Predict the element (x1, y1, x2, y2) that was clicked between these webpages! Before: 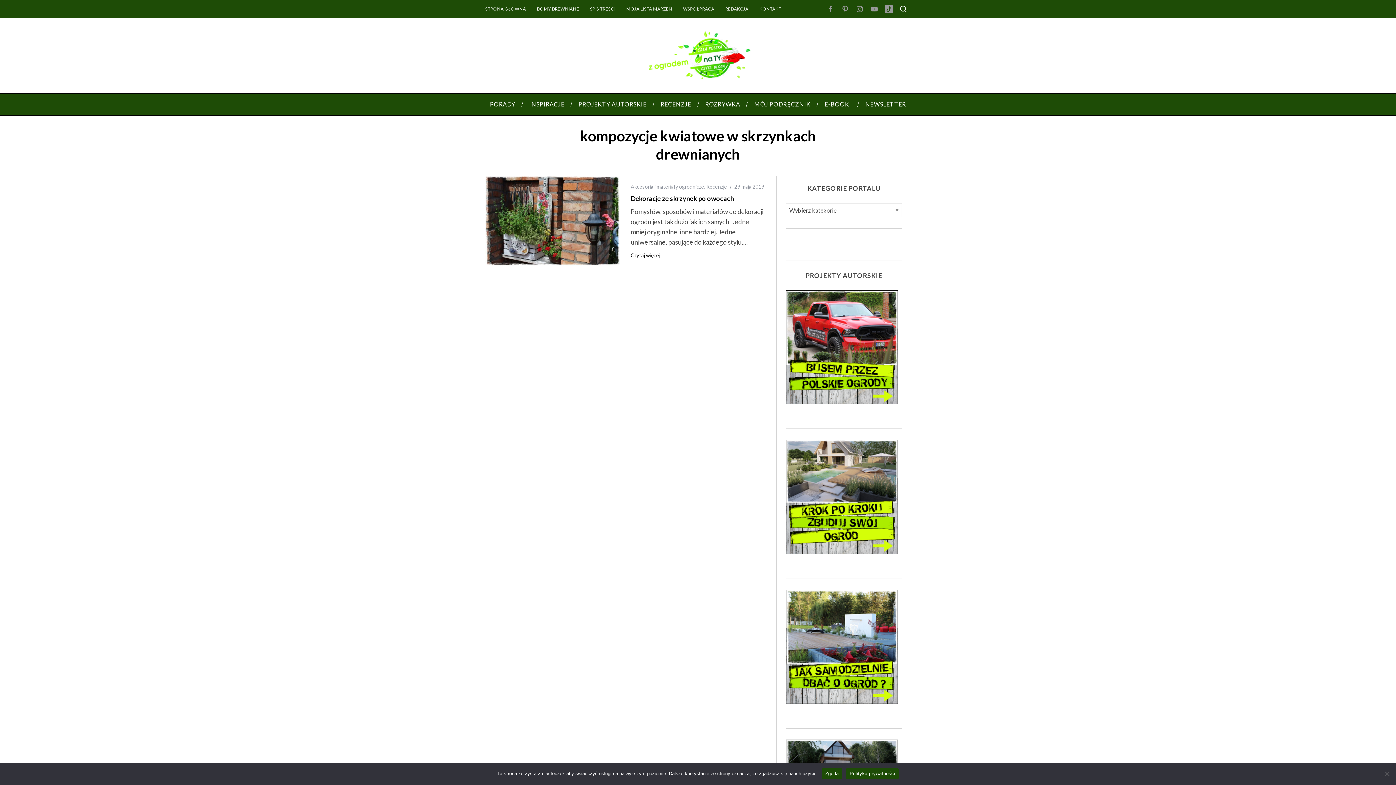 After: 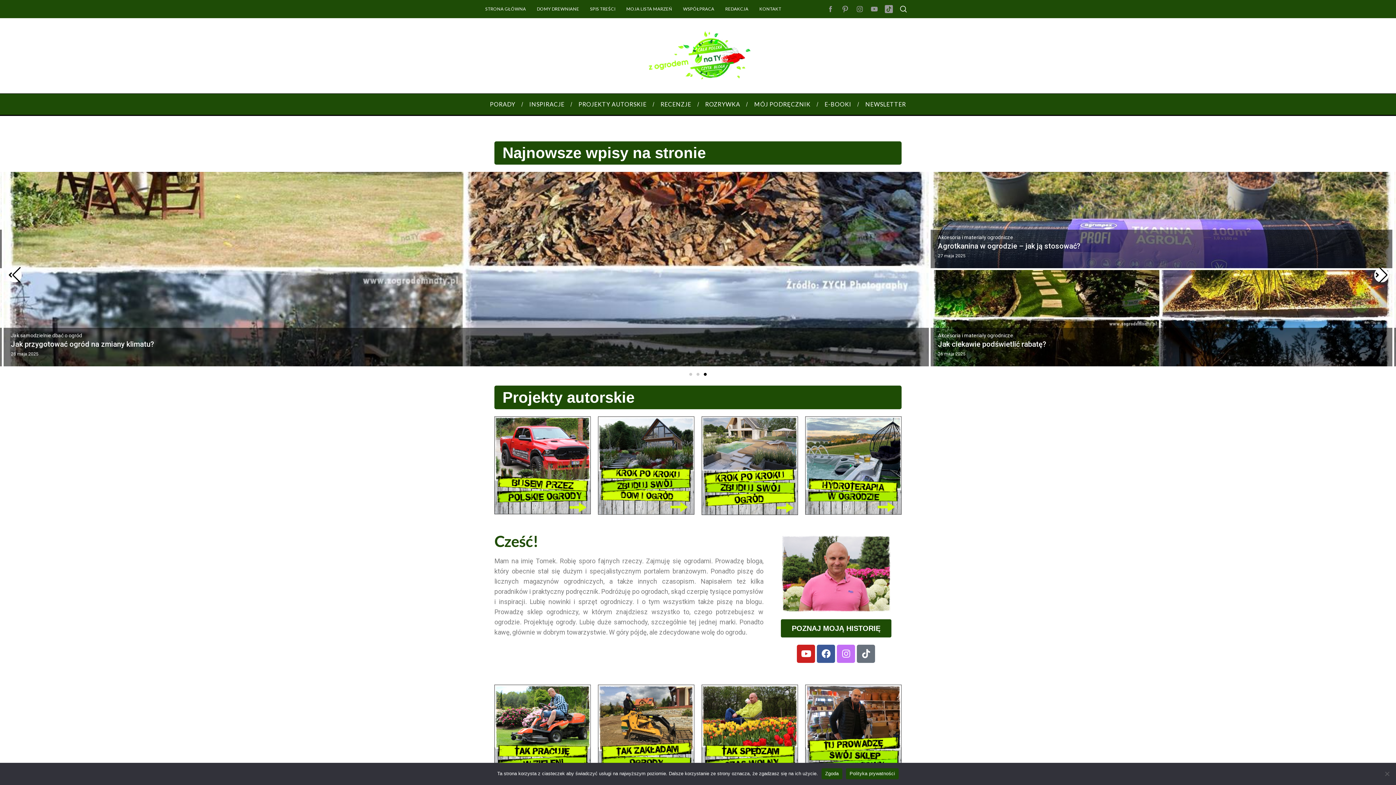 Action: bbox: (643, 29, 752, 82)